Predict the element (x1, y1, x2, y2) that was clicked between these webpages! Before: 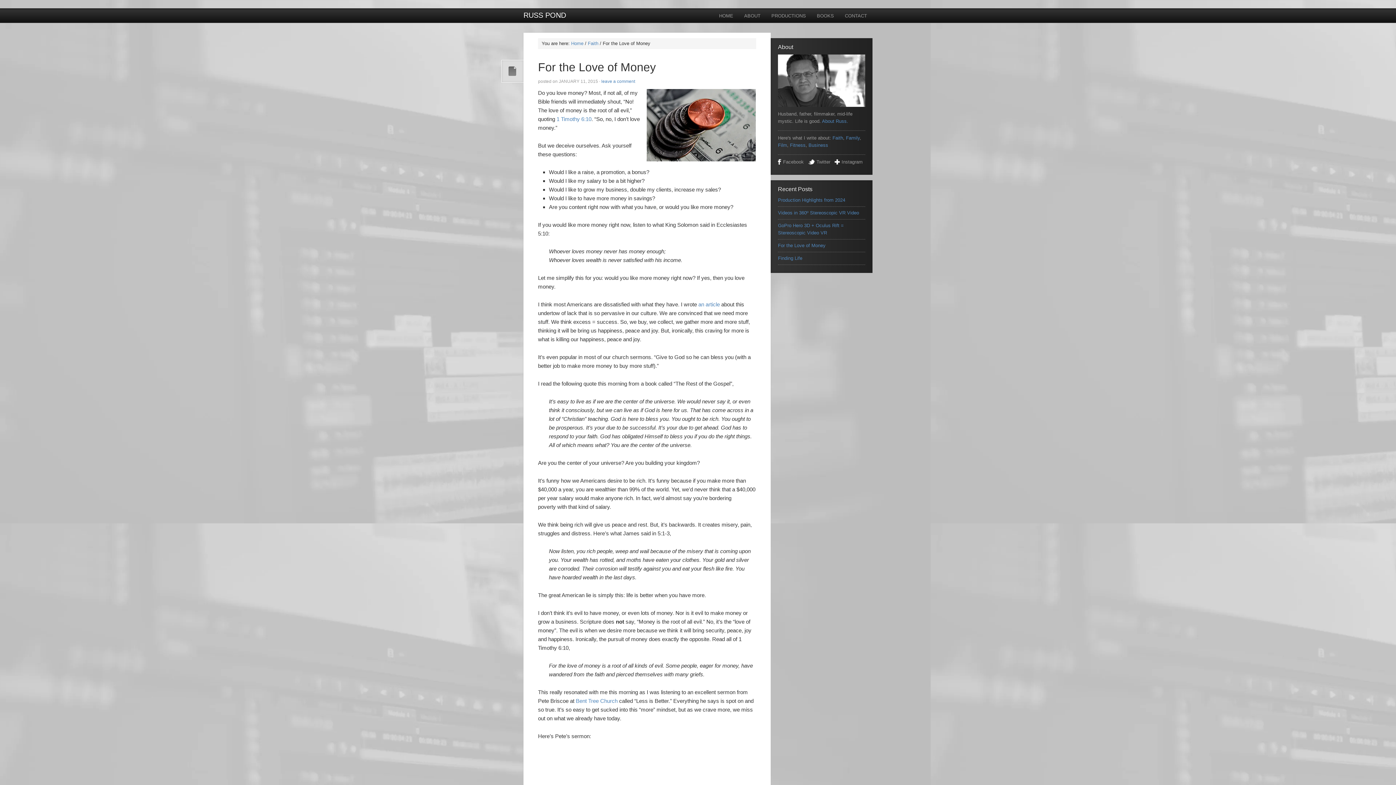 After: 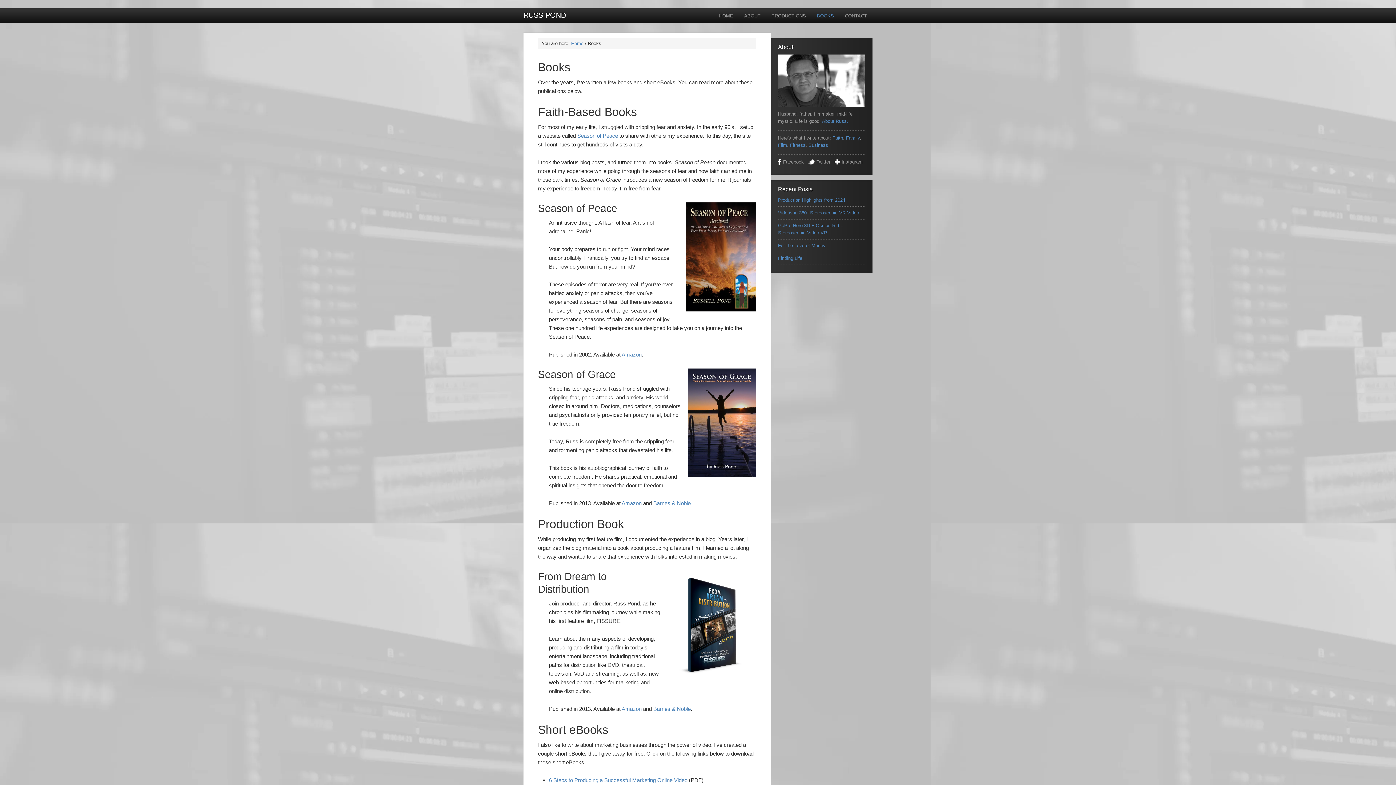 Action: label: BOOKS bbox: (811, 9, 839, 22)